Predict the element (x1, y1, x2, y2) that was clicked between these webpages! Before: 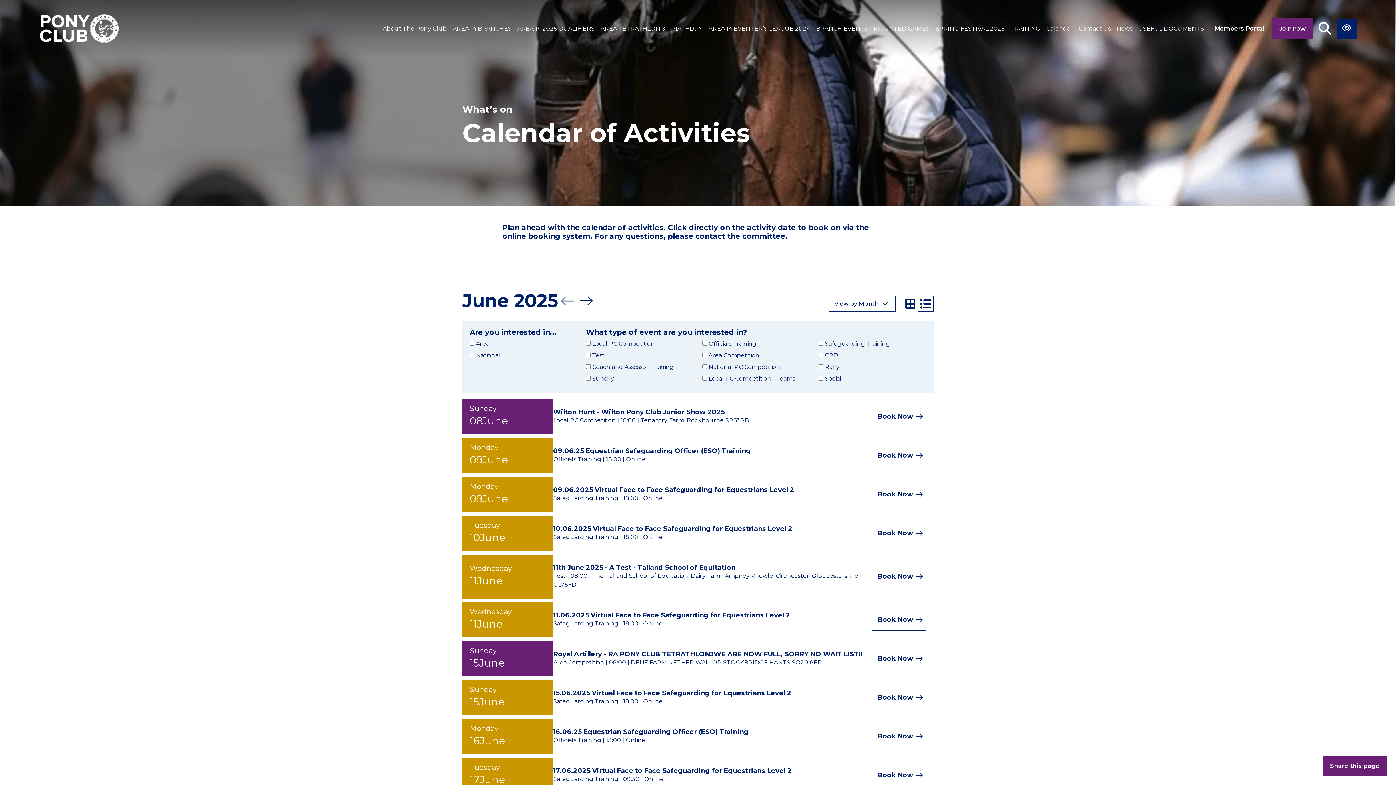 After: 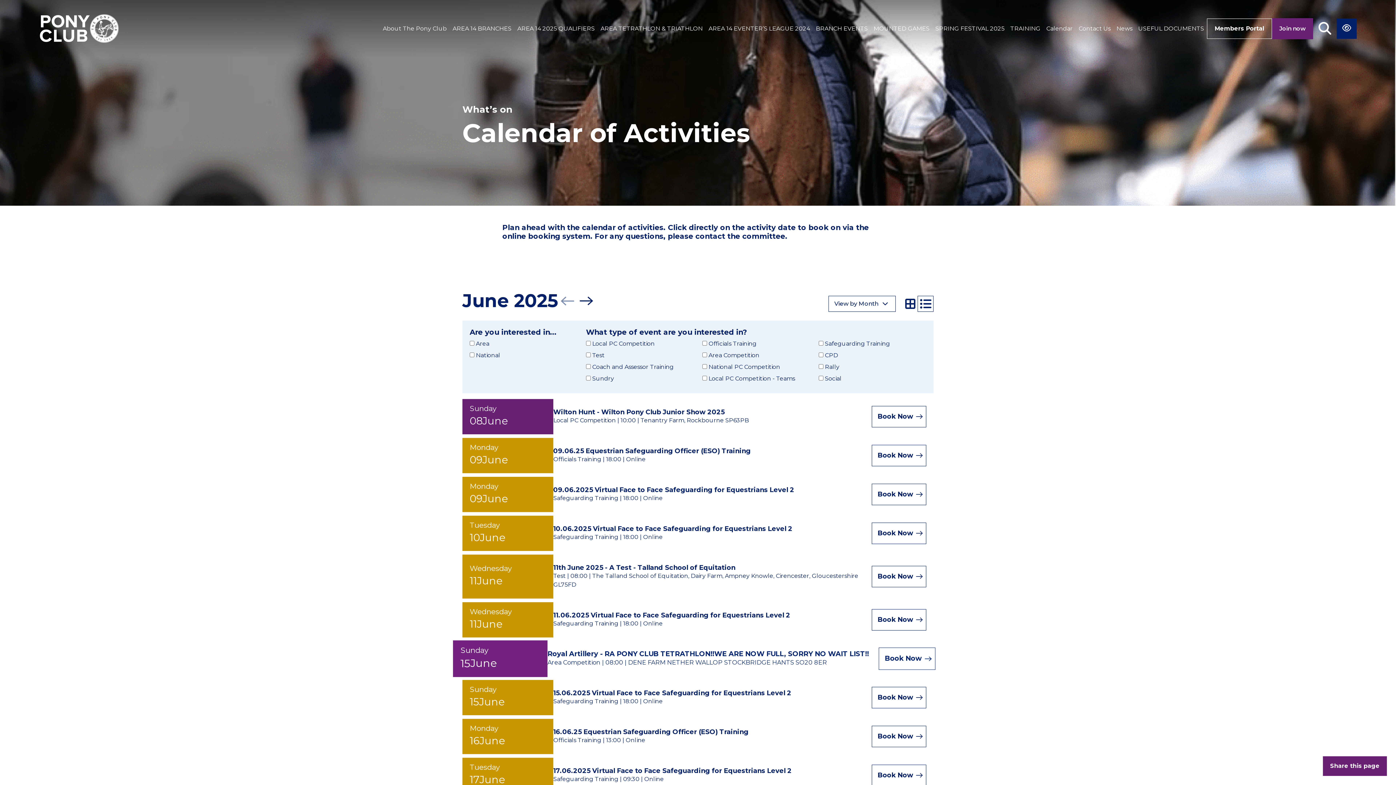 Action: label: Book Now bbox: (872, 648, 926, 669)